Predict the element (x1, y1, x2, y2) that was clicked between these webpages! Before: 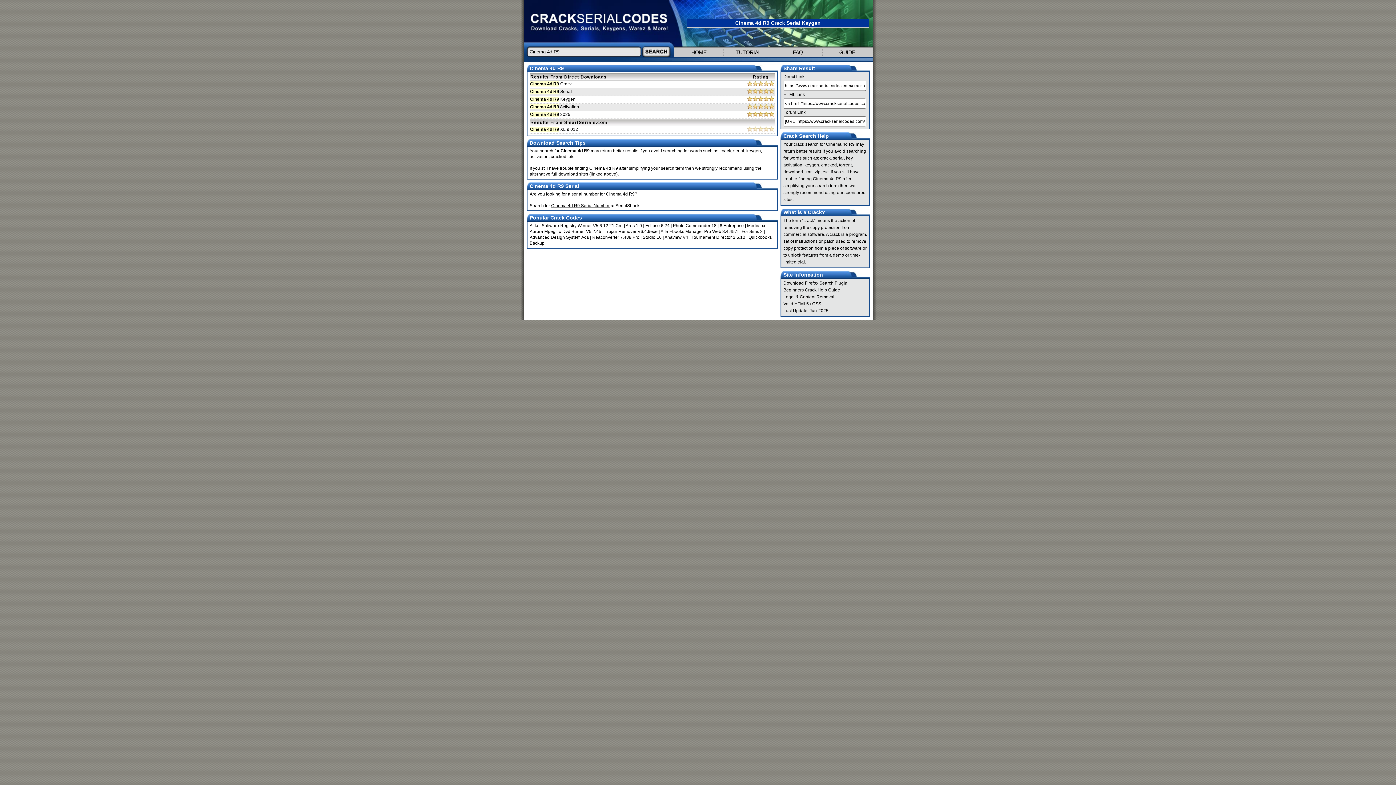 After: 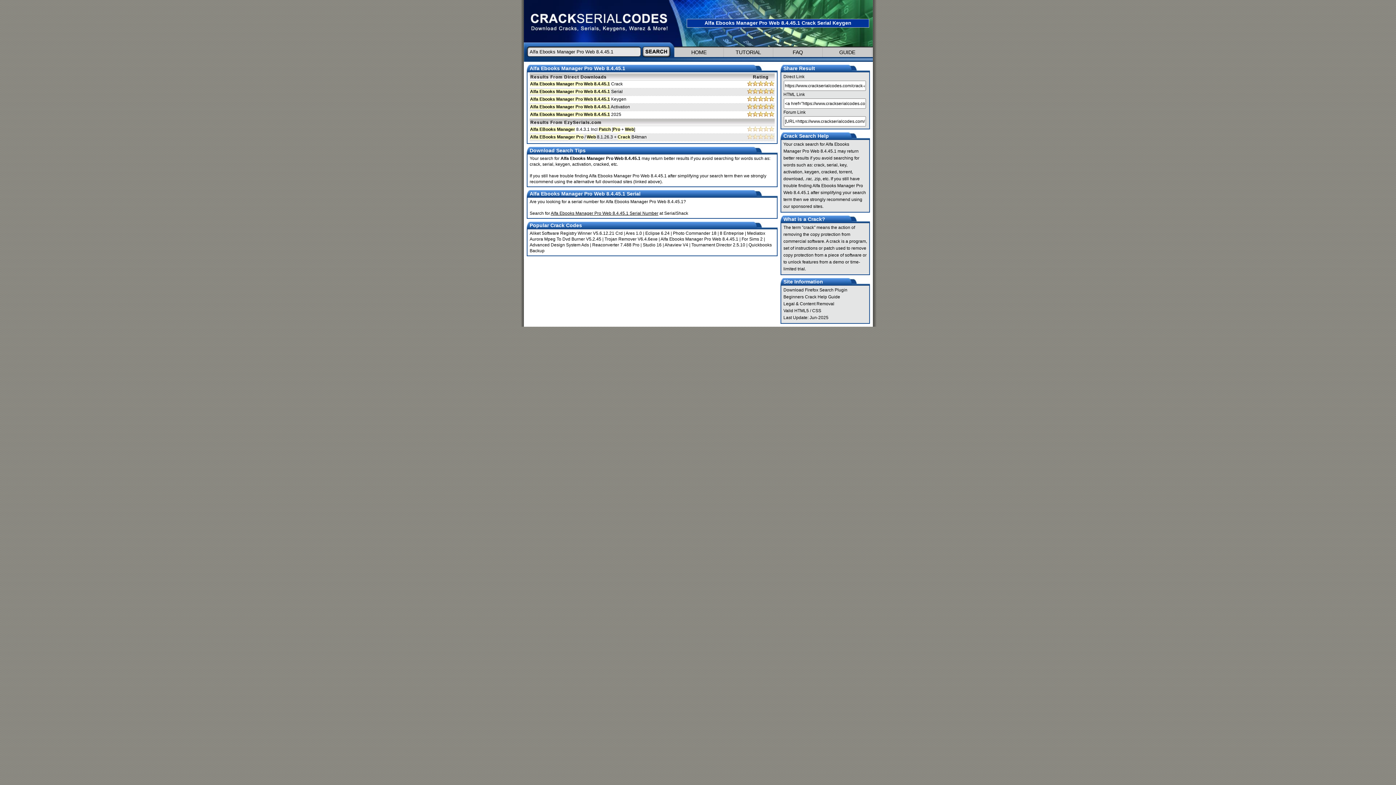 Action: label: Alfa Ebooks Manager Pro Web 8.4.45.1 bbox: (660, 229, 738, 234)